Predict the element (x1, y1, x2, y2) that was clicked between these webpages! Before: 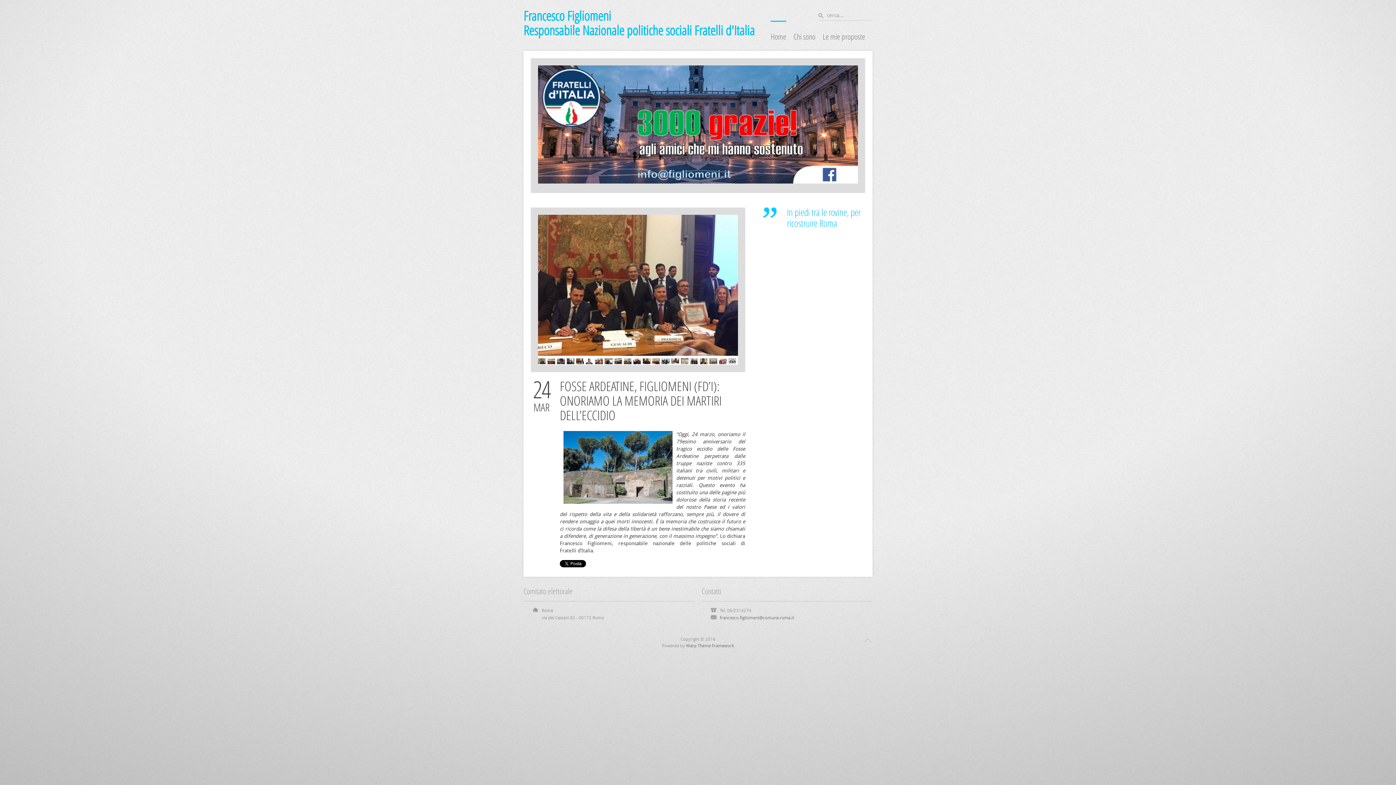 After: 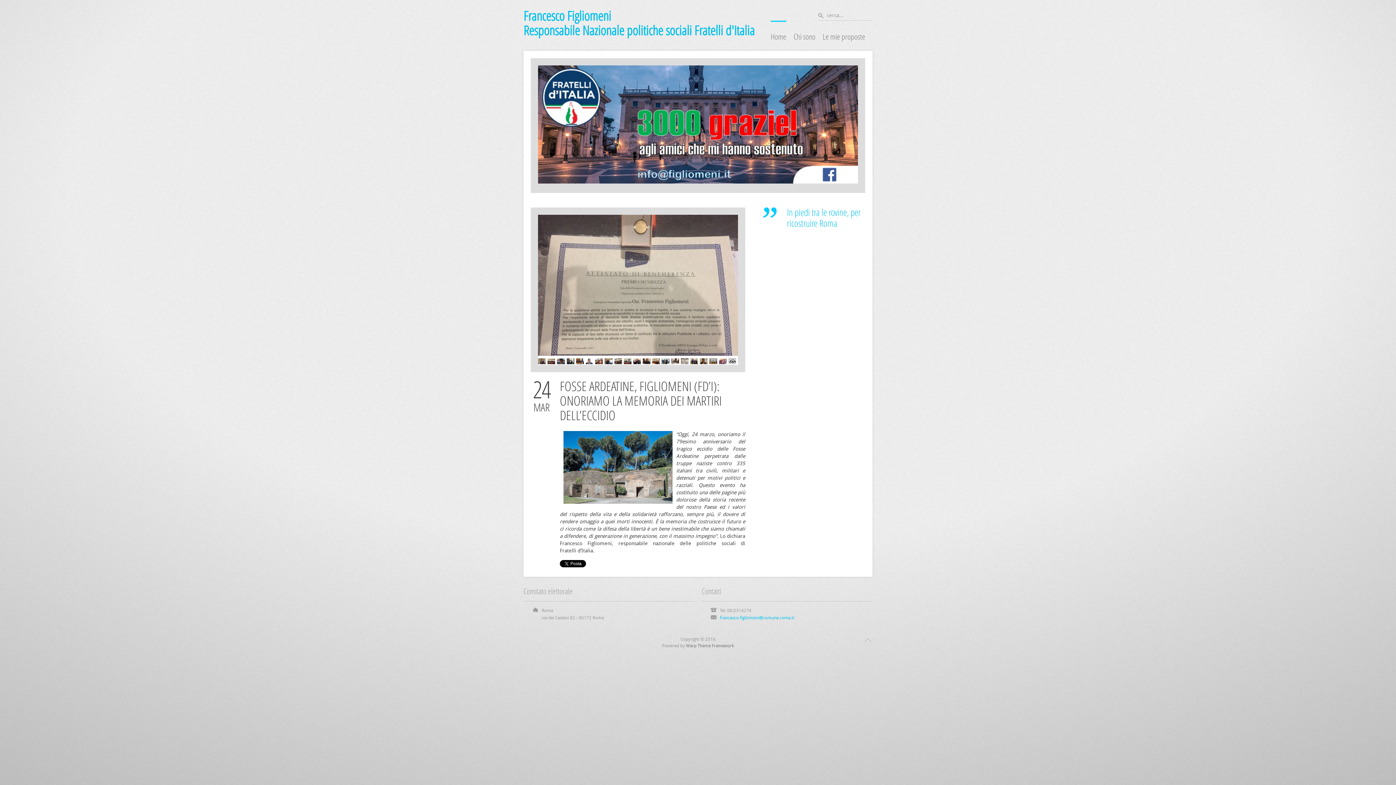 Action: bbox: (720, 615, 794, 620) label: francesco.figliomeni@comune.roma.it